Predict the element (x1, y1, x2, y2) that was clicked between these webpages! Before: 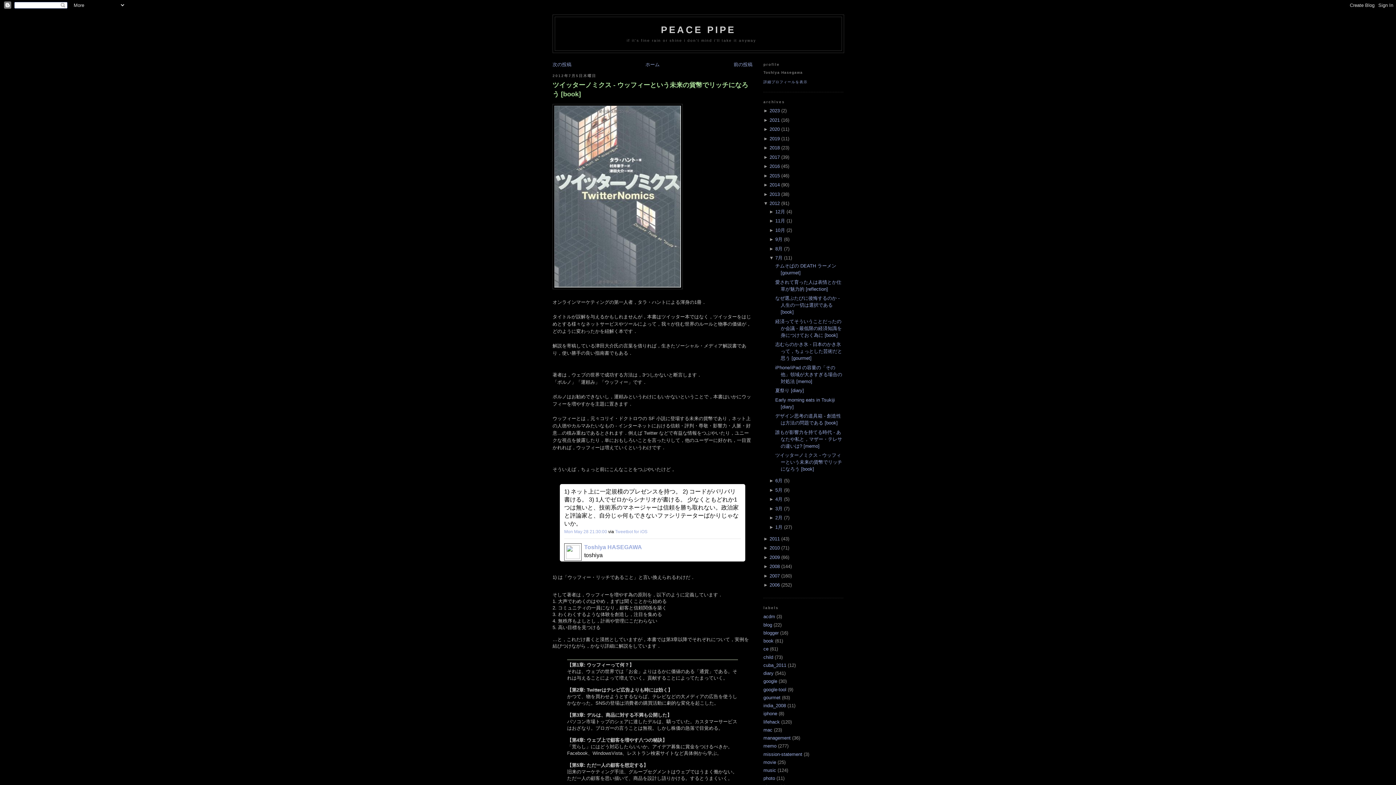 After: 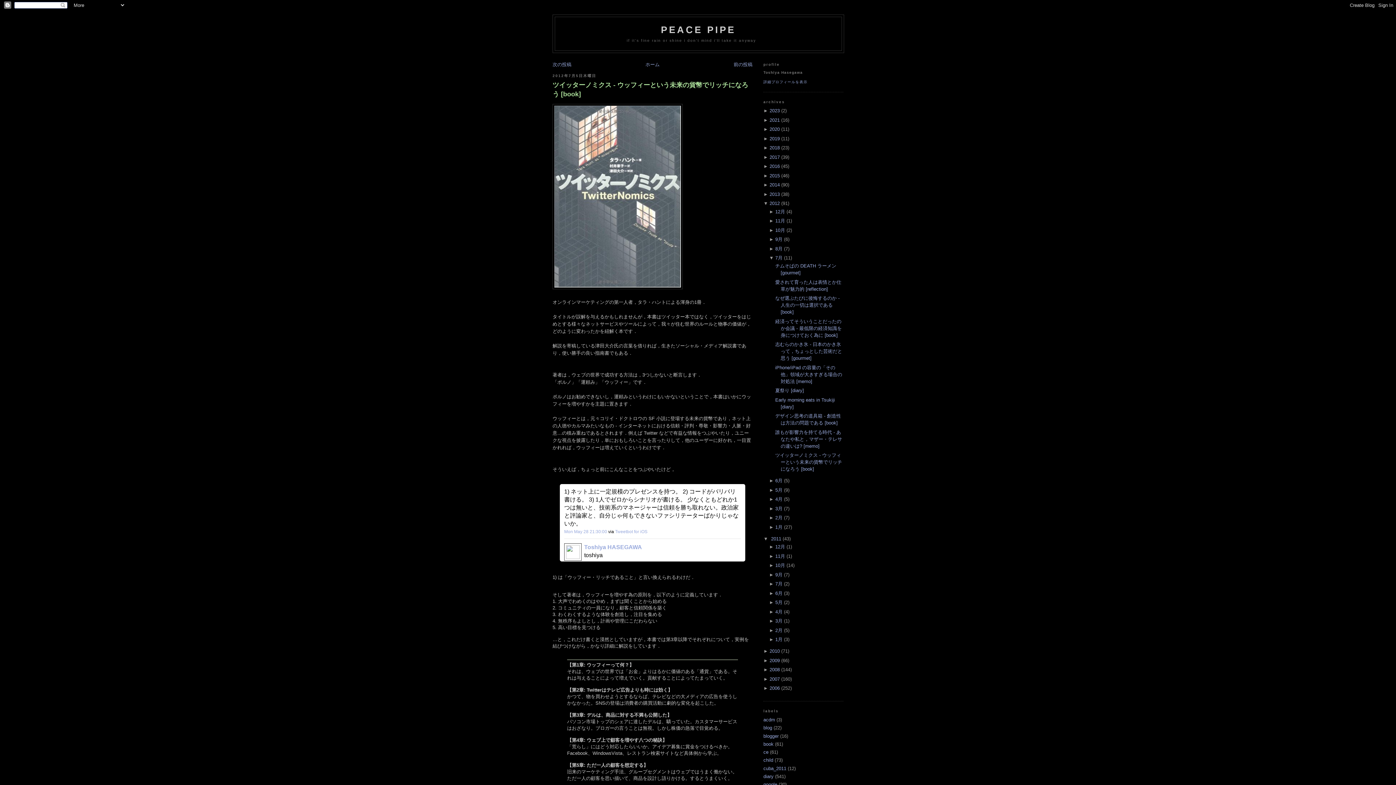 Action: label: ►  bbox: (763, 536, 769, 541)